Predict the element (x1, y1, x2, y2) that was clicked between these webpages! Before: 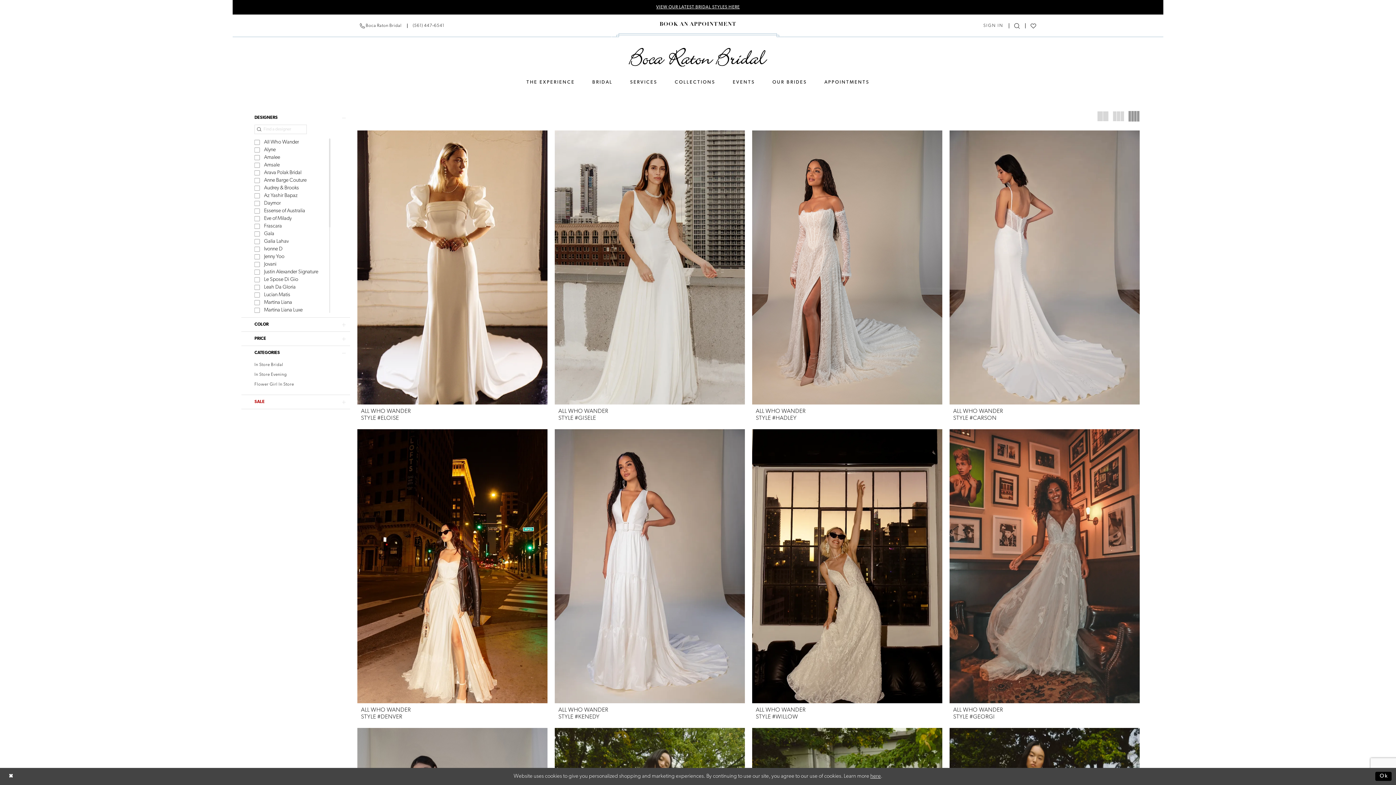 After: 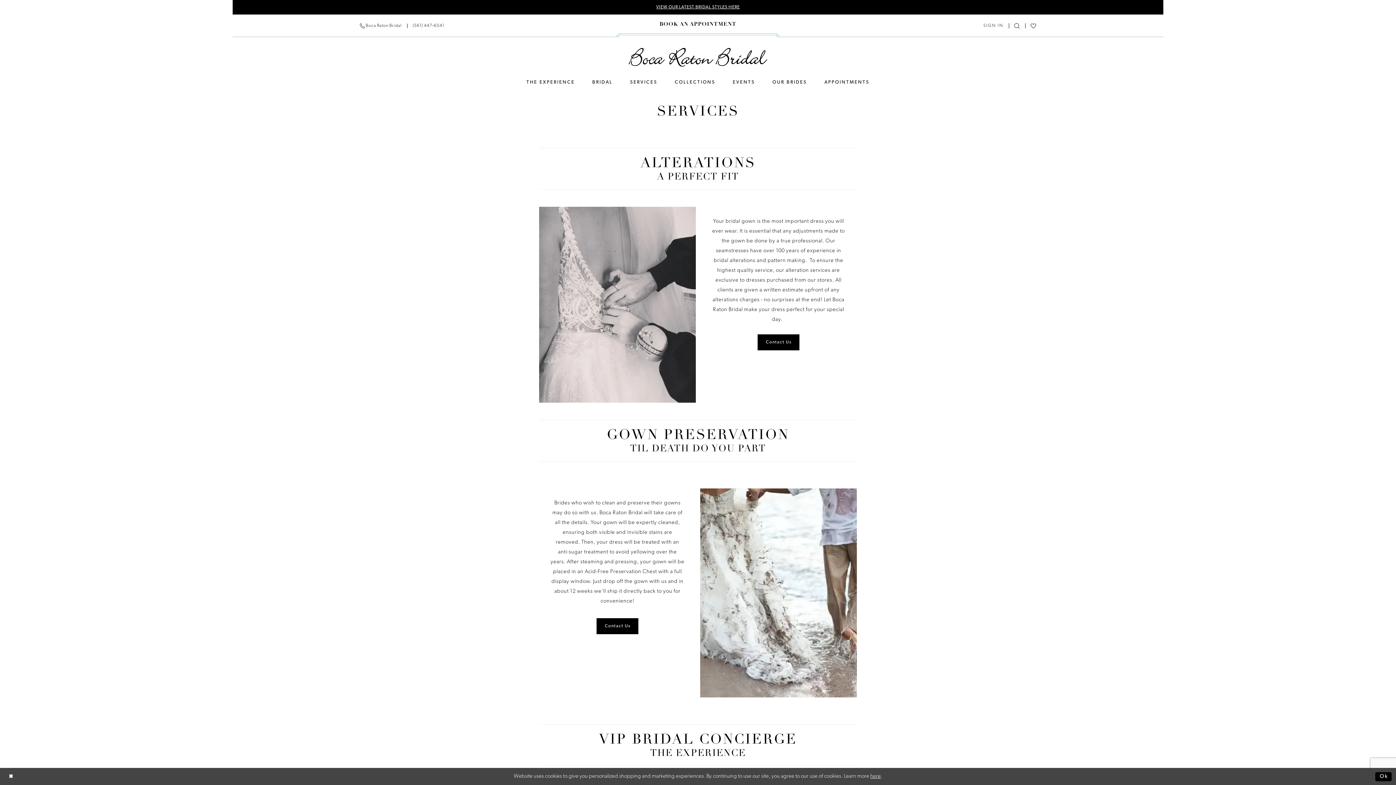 Action: bbox: (621, 76, 666, 89) label: SERVICES